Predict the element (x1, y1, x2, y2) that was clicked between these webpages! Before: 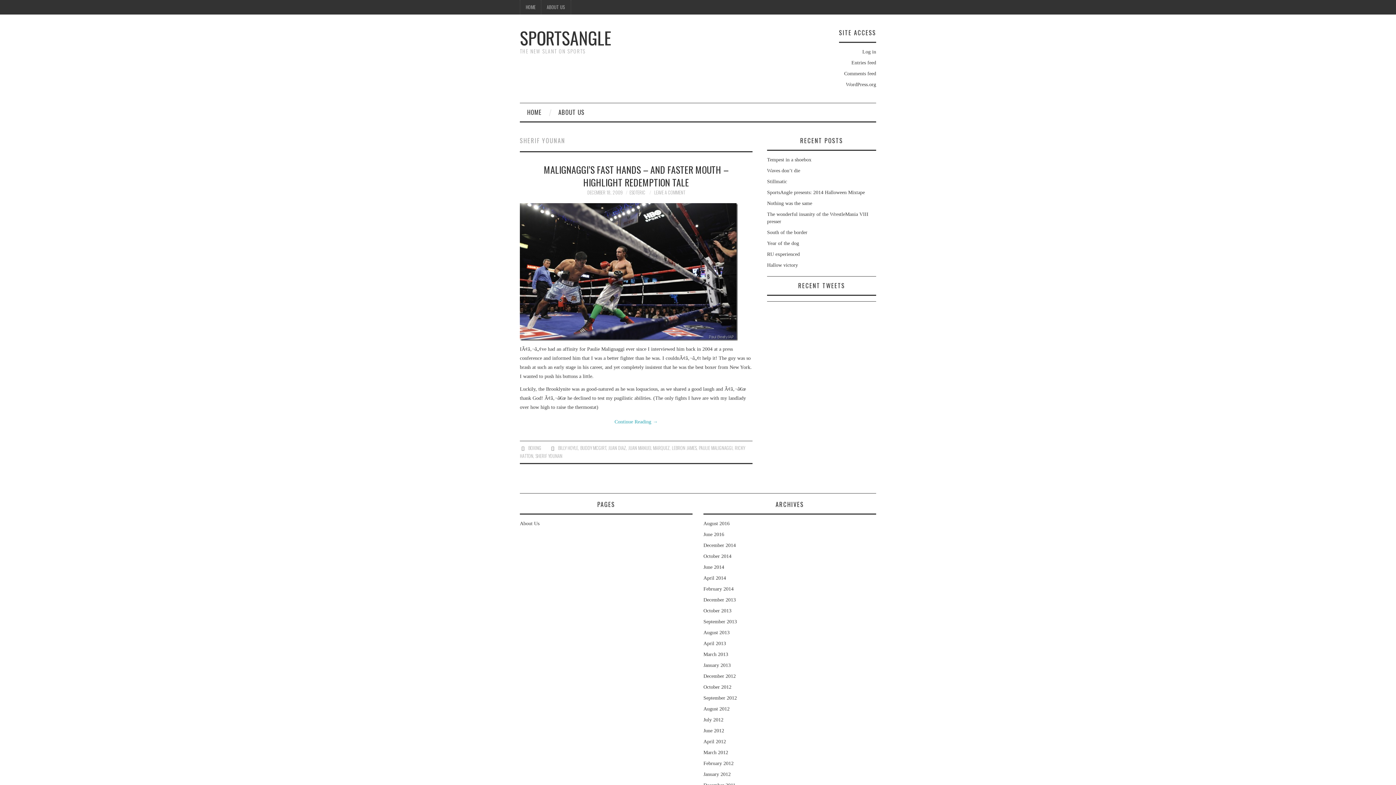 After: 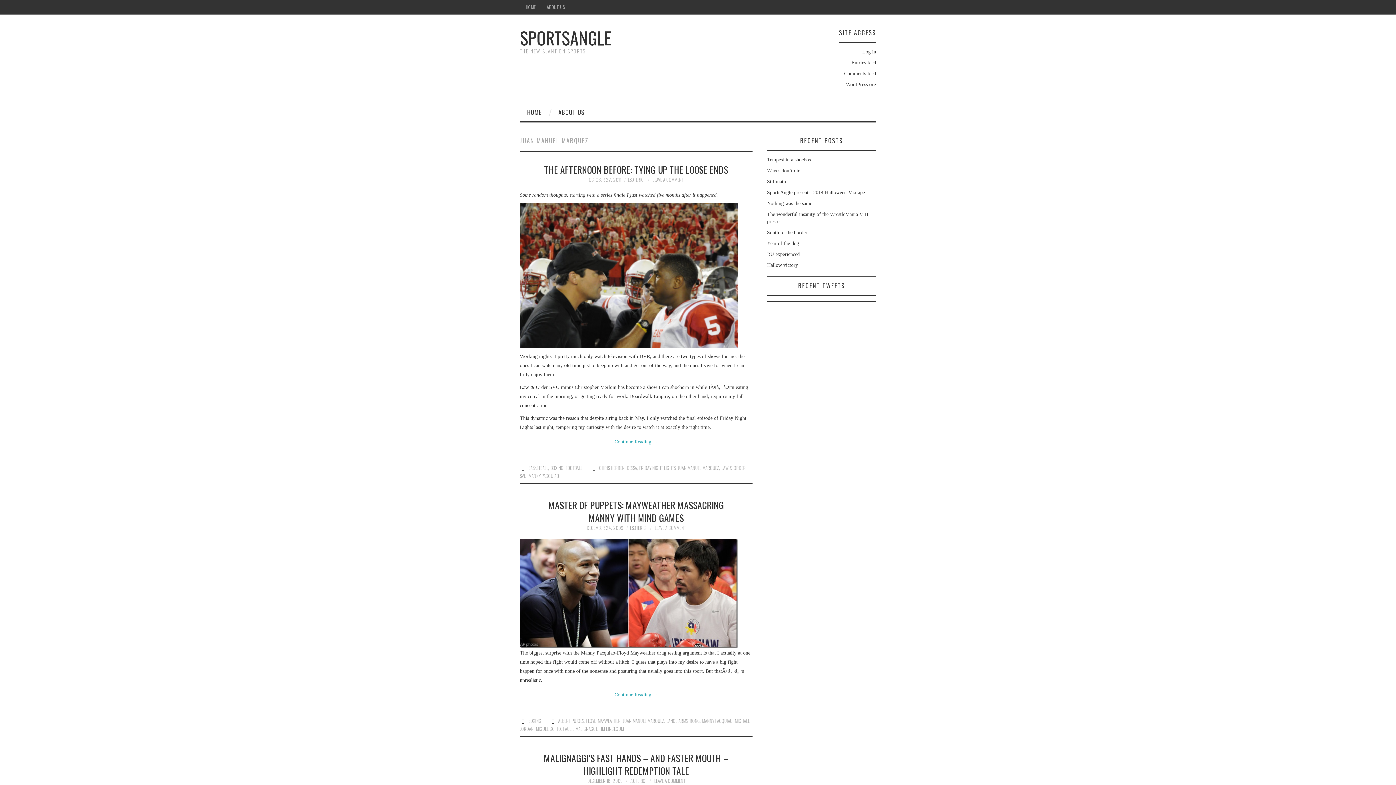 Action: bbox: (628, 444, 669, 451) label: JUAN MANUEL MARQUEZ